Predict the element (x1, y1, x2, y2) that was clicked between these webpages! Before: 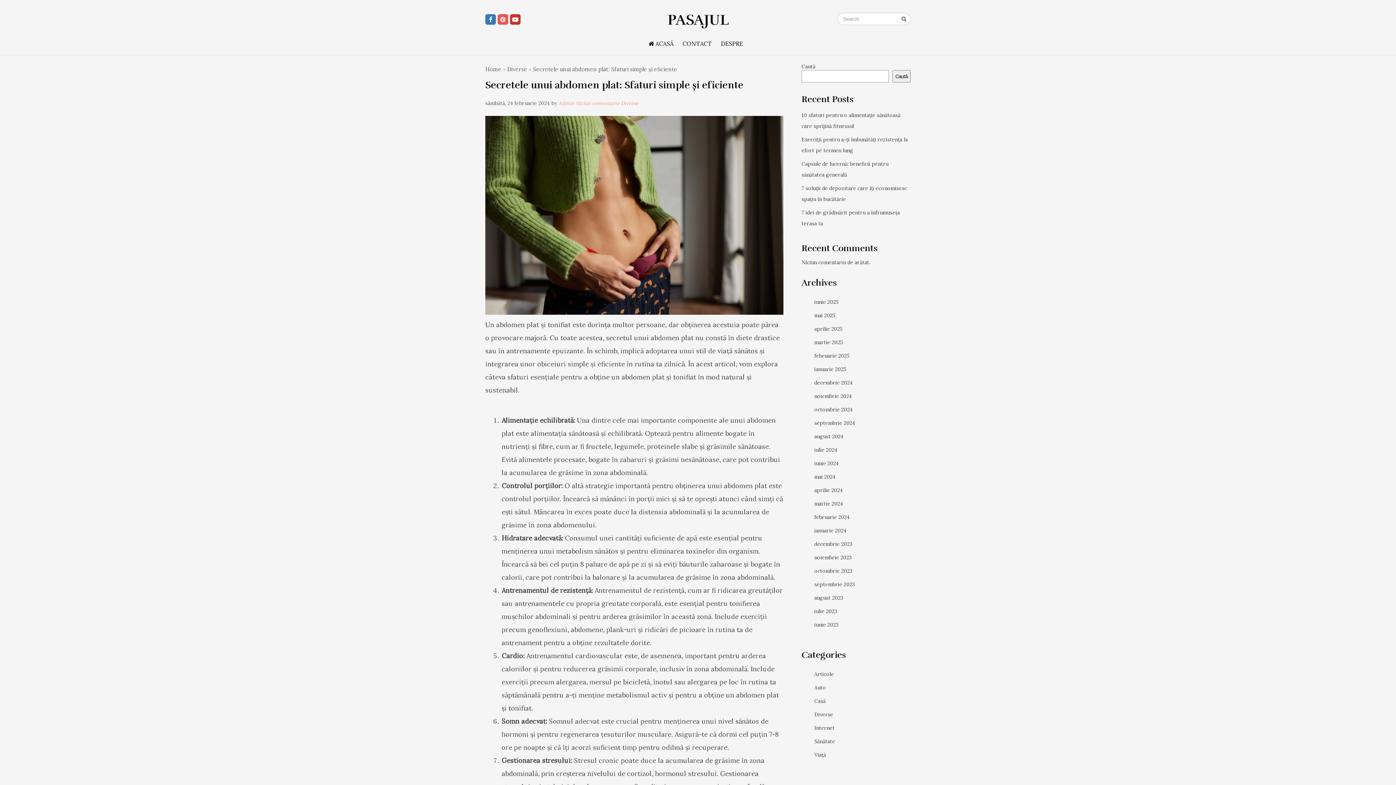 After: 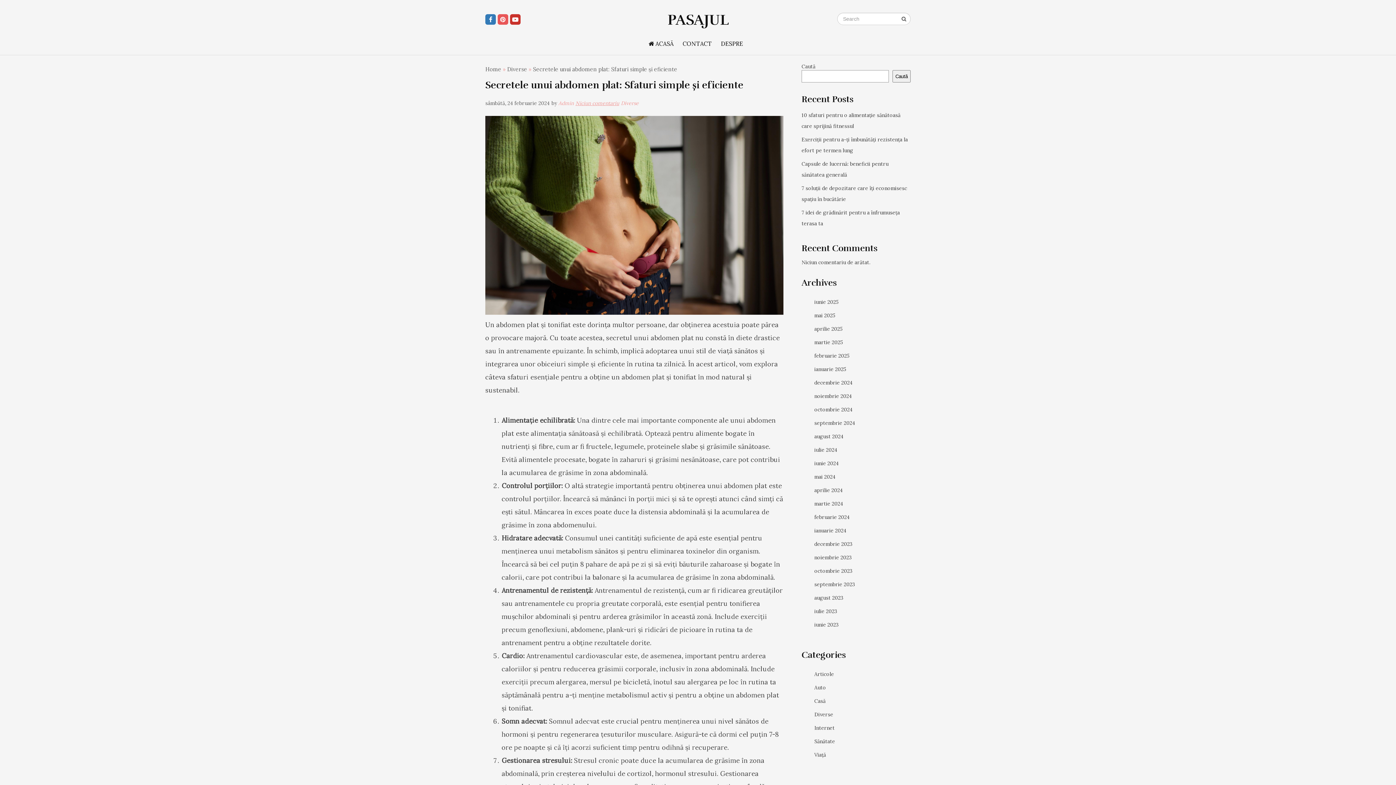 Action: bbox: (575, 100, 619, 106) label: Niciun comentariu